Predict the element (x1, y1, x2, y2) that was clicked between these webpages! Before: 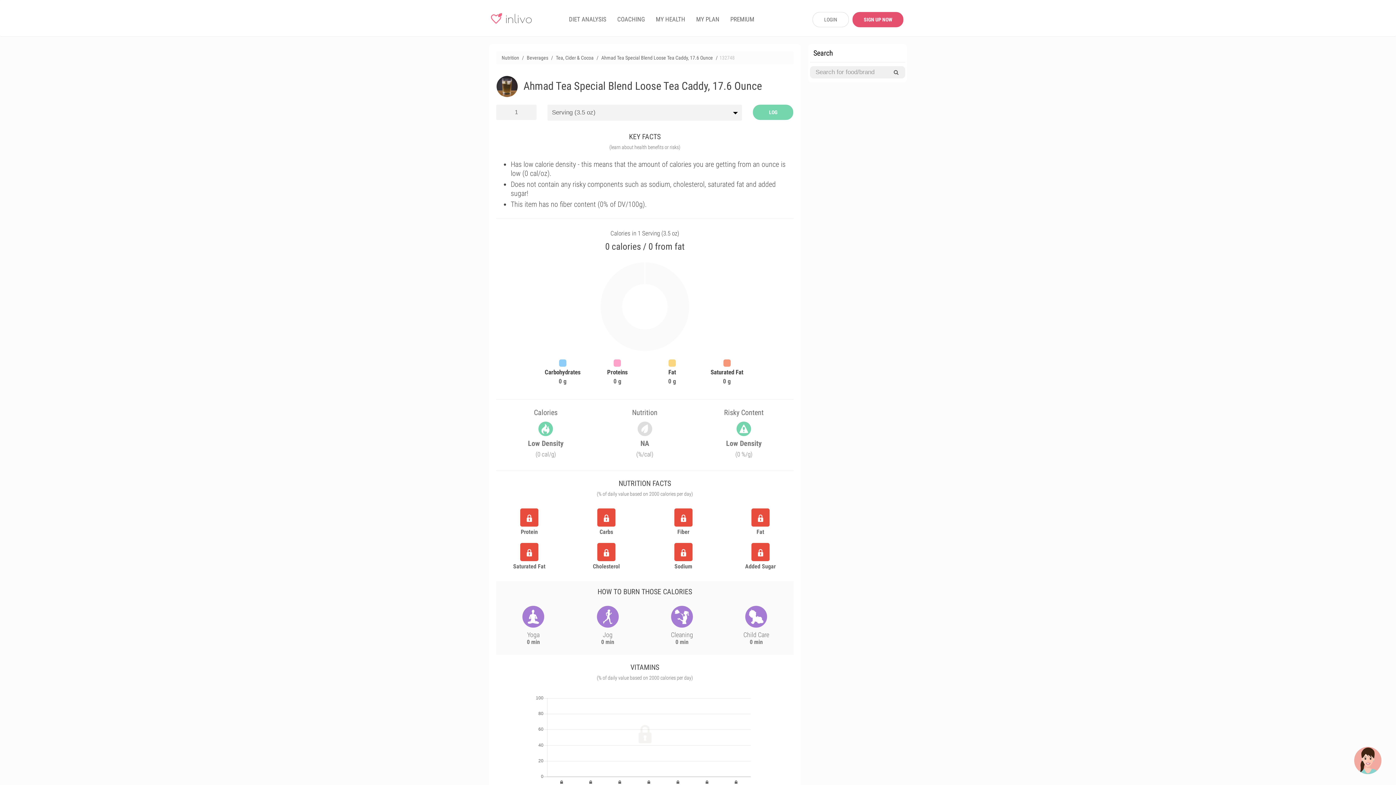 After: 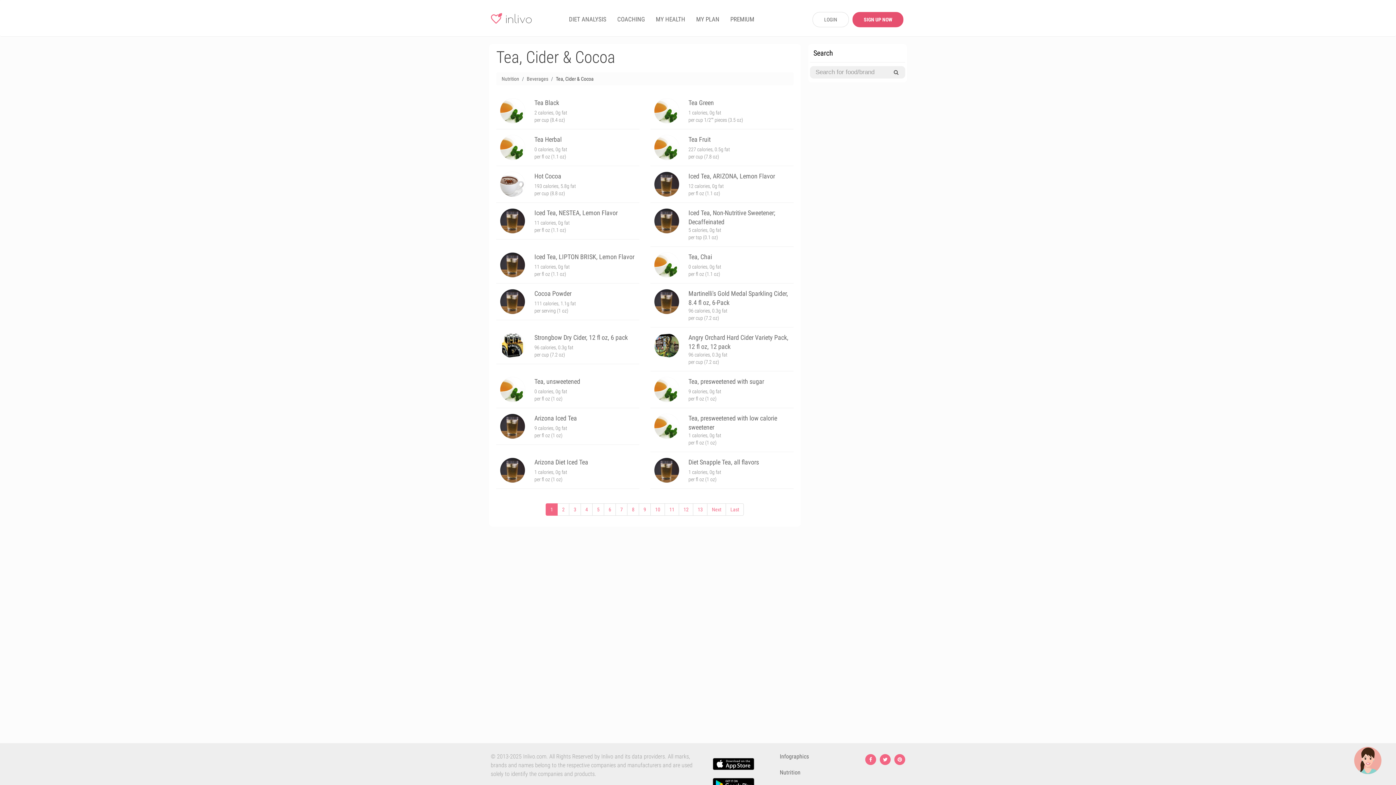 Action: label: Tea, Cider & Cocoa bbox: (556, 54, 593, 60)